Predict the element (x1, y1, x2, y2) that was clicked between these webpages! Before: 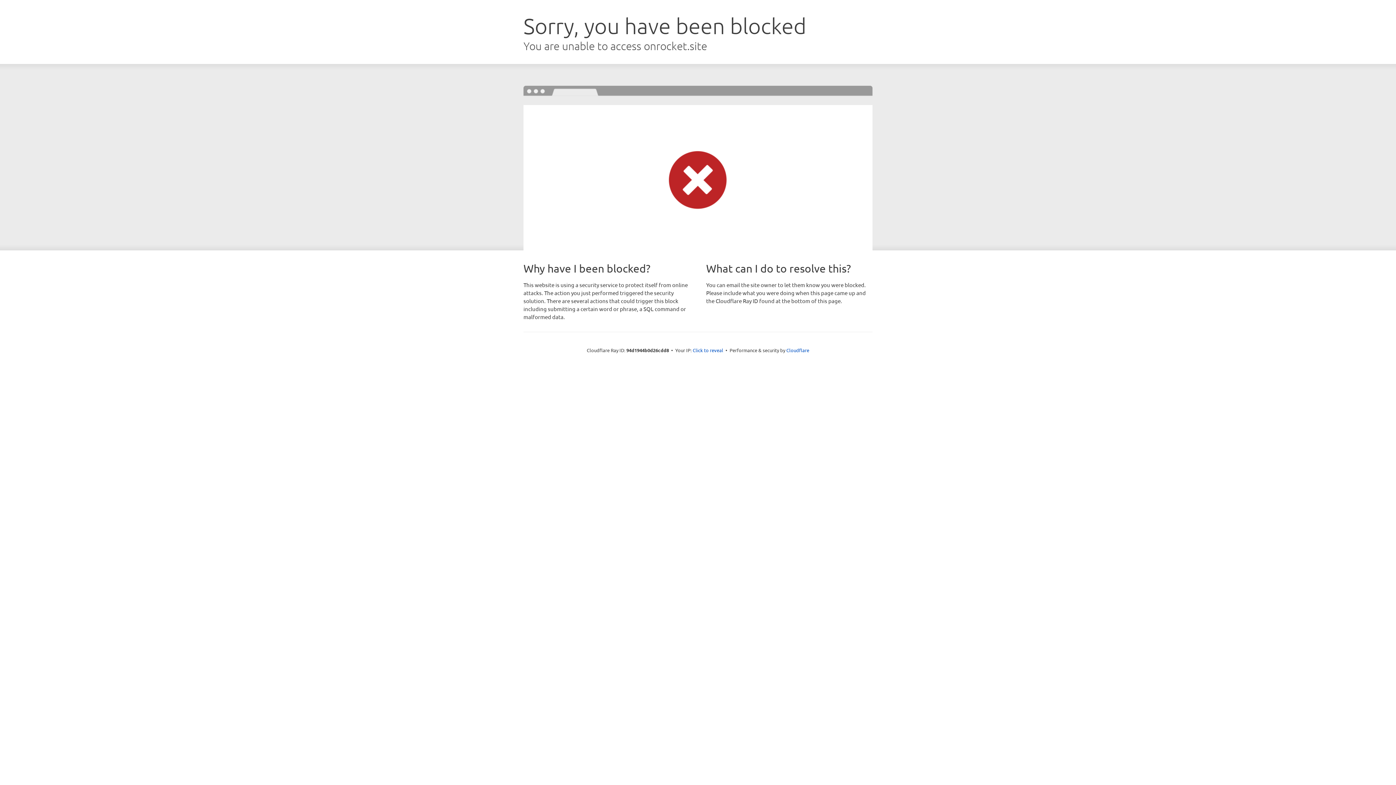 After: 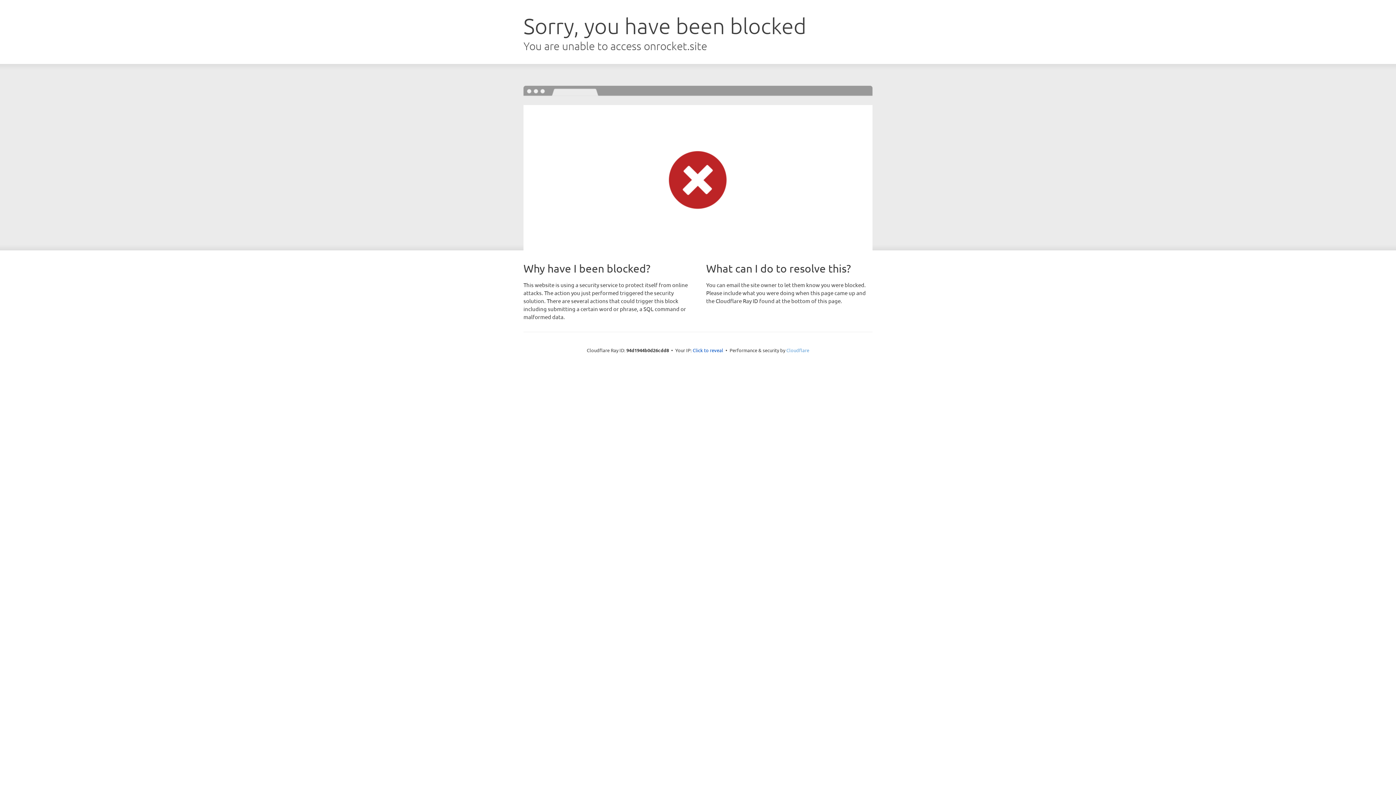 Action: label: Cloudflare bbox: (786, 347, 809, 353)